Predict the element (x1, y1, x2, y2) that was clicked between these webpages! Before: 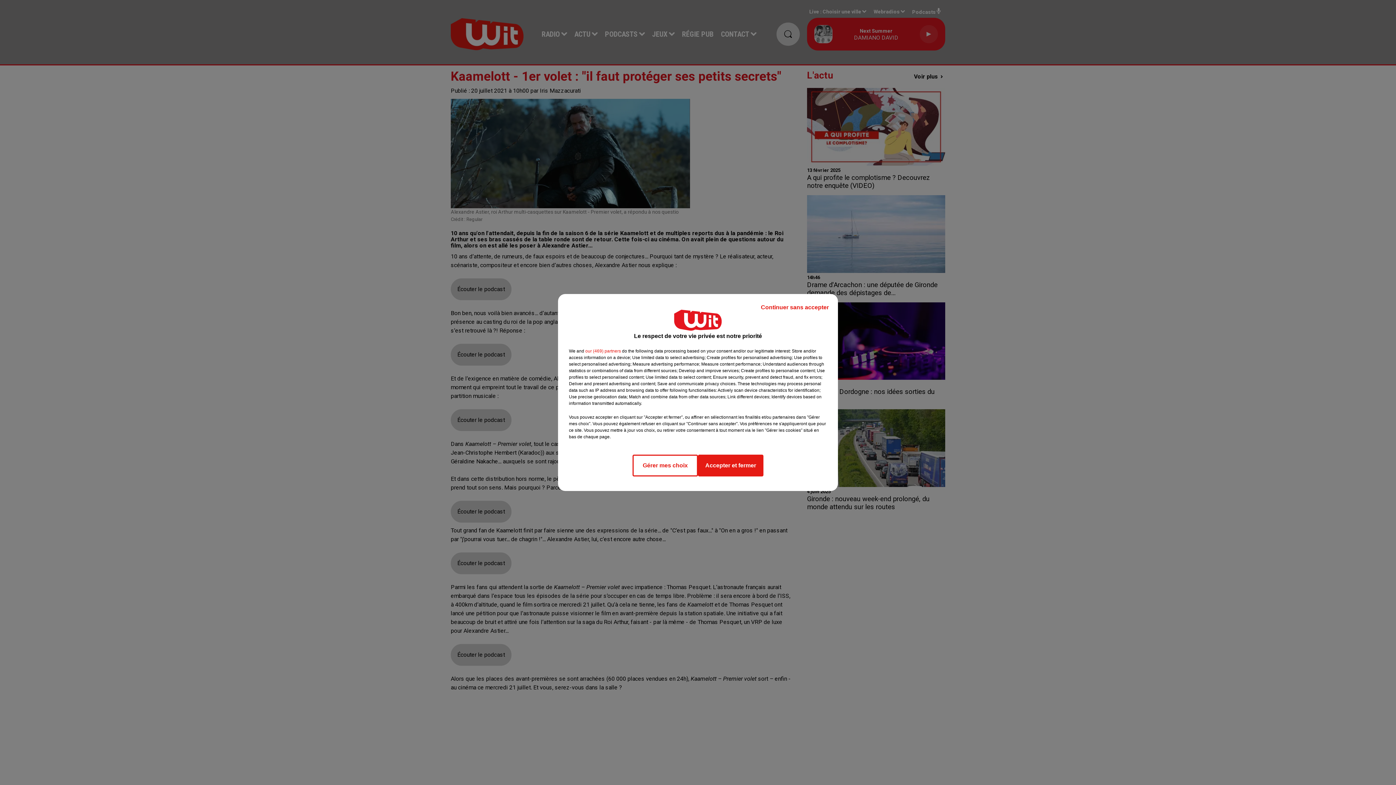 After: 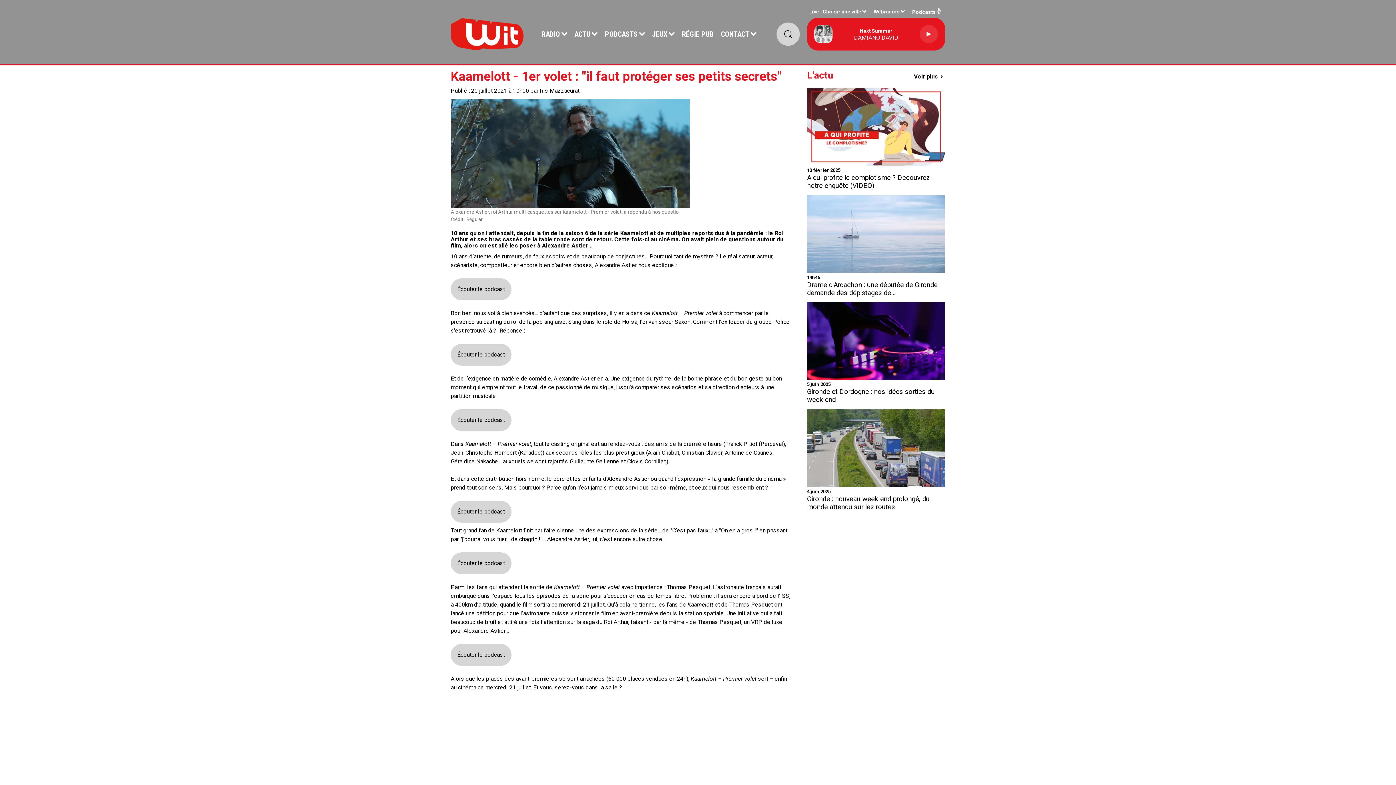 Action: bbox: (755, 297, 834, 317) label: Continuer sans accepter